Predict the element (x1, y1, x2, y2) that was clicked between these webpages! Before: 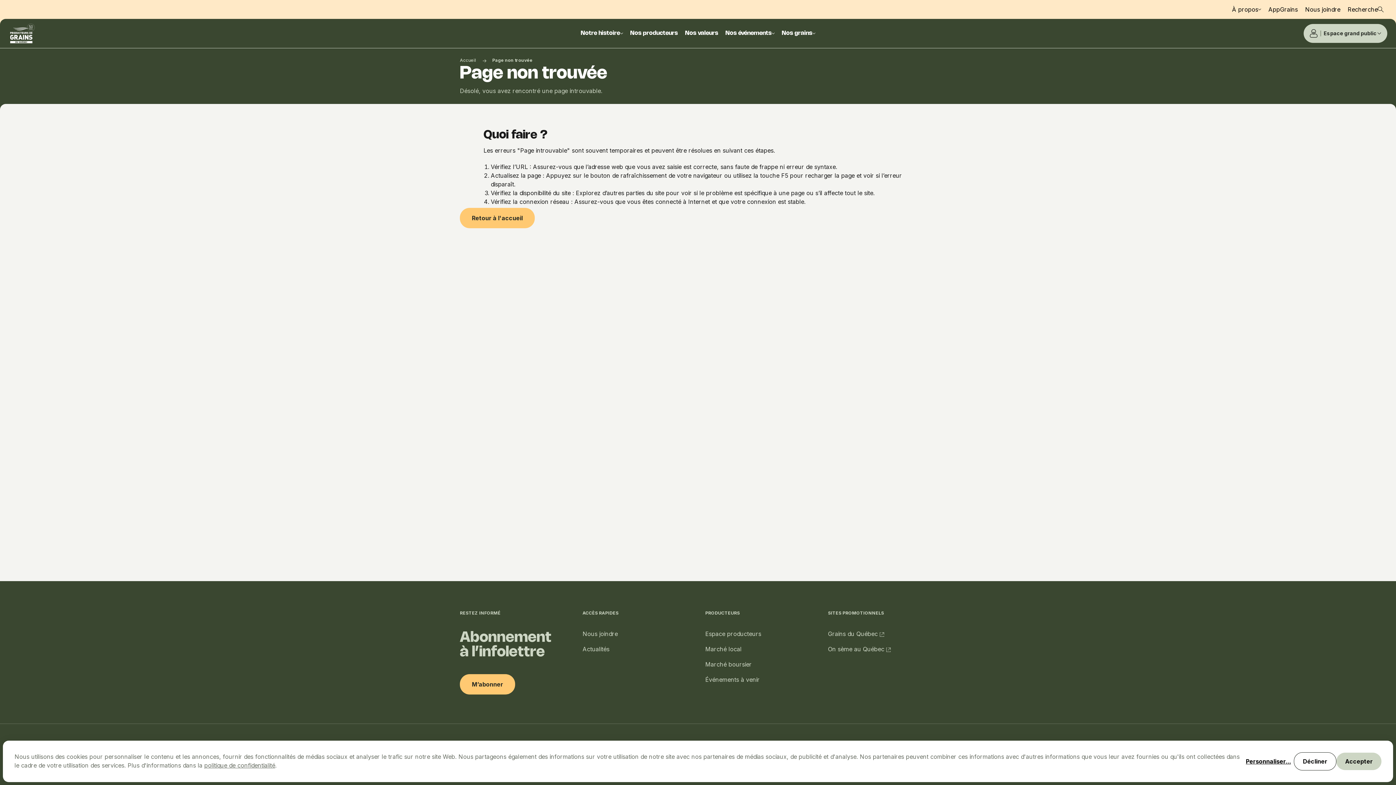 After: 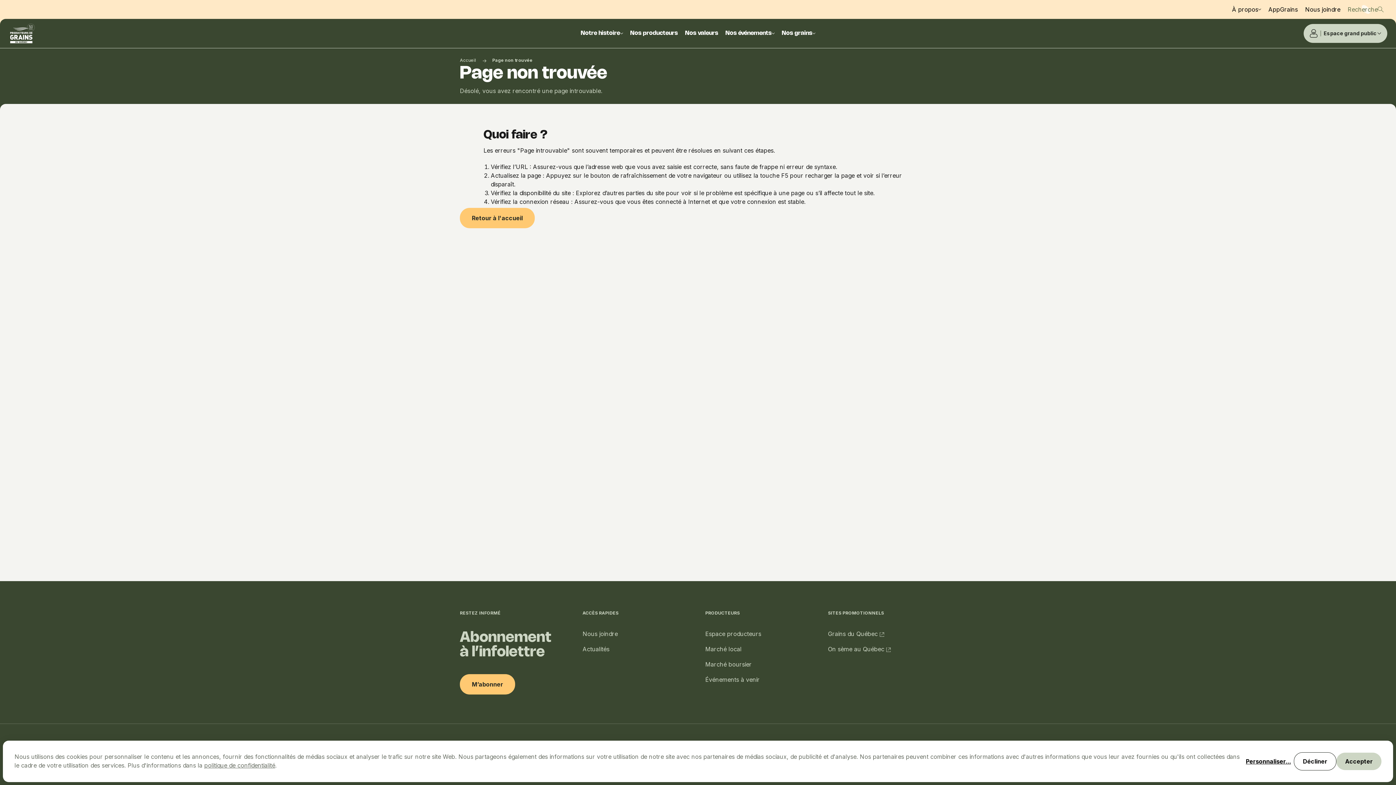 Action: bbox: (1344, 0, 1387, 18) label: Recherche